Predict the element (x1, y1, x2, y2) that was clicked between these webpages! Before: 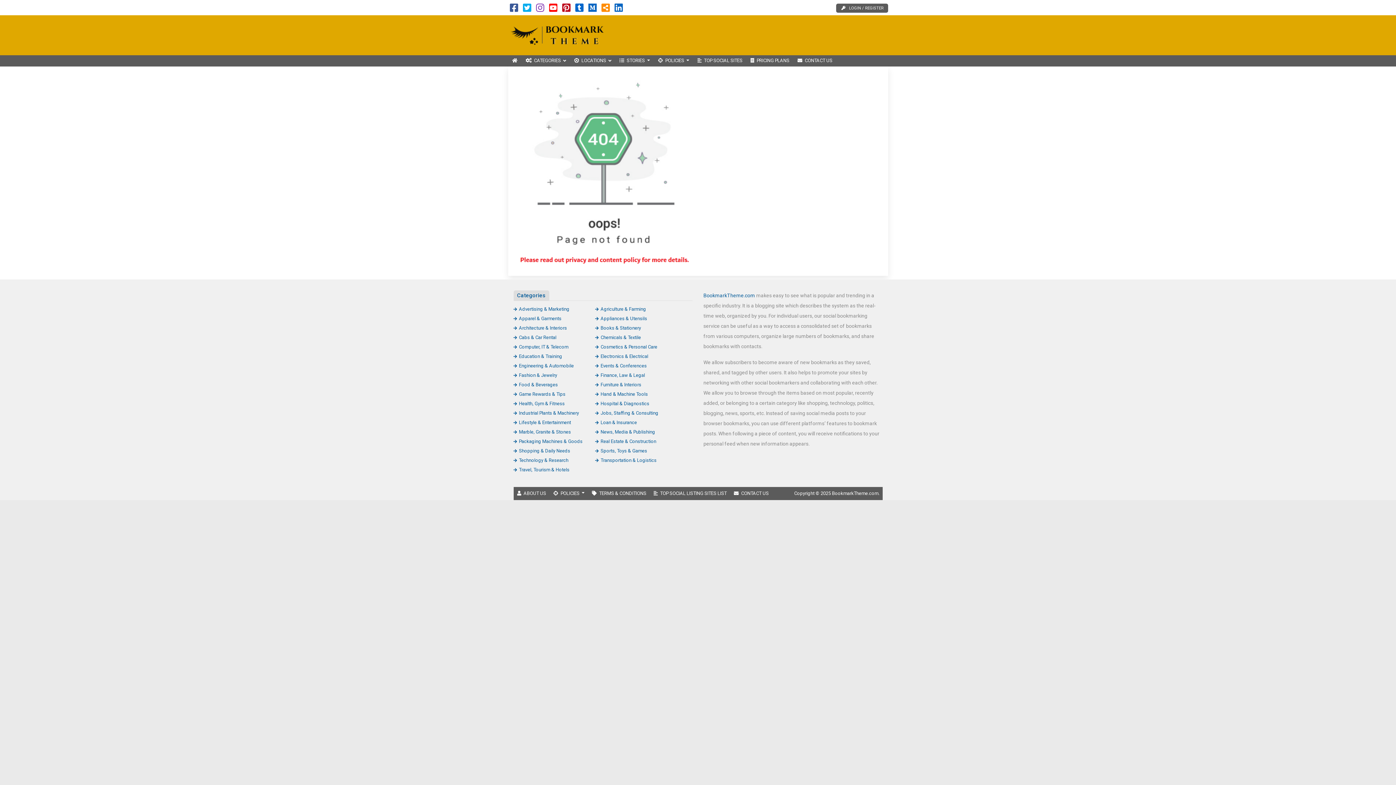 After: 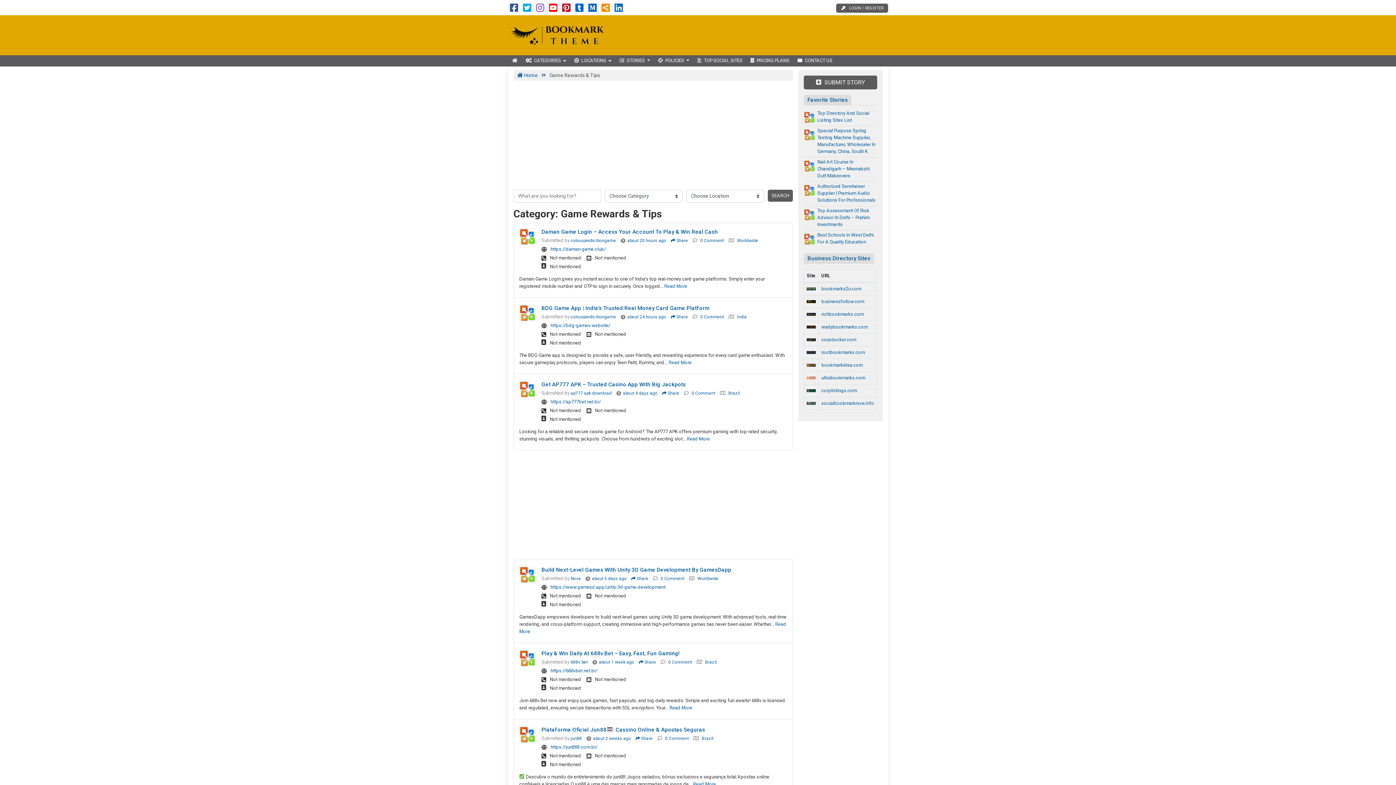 Action: bbox: (513, 391, 565, 396) label: Game Rewards & Tips